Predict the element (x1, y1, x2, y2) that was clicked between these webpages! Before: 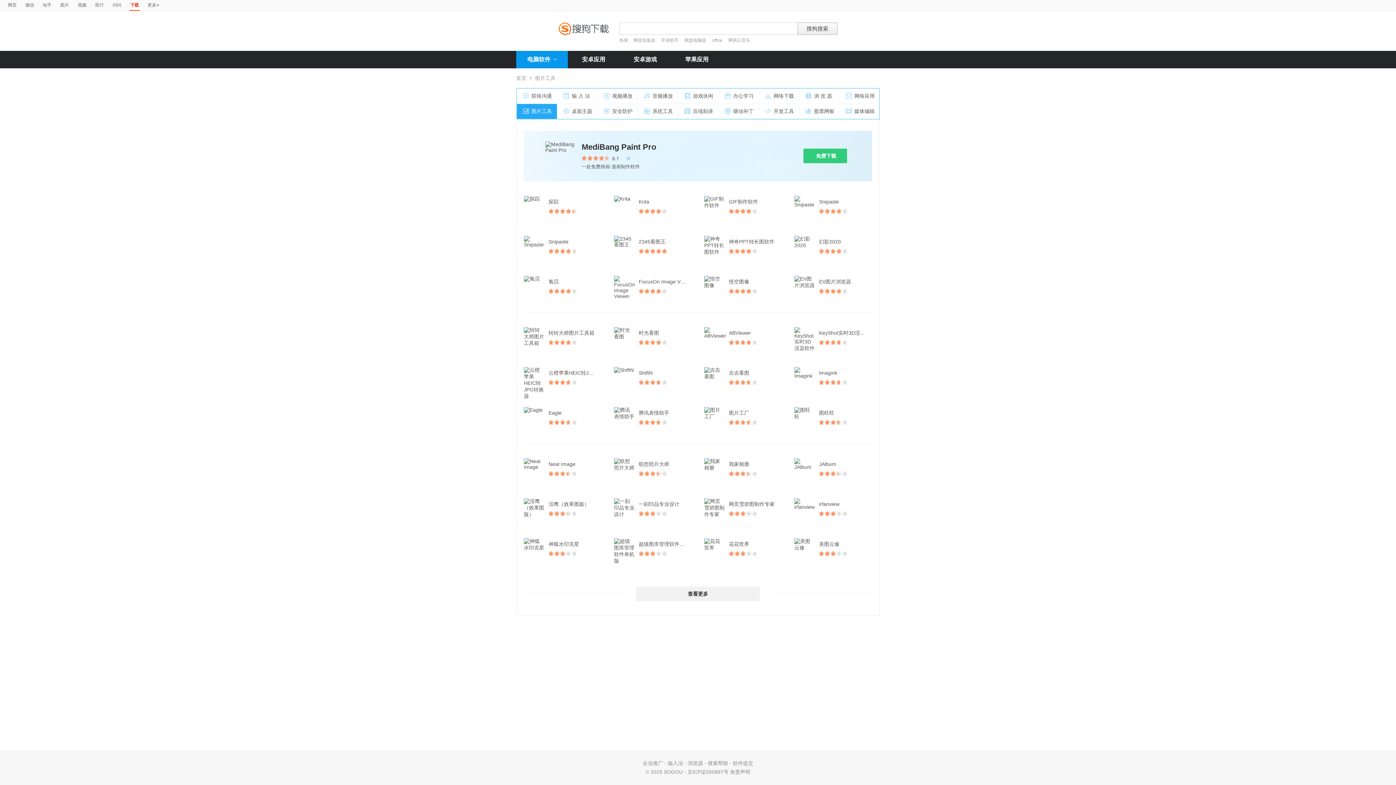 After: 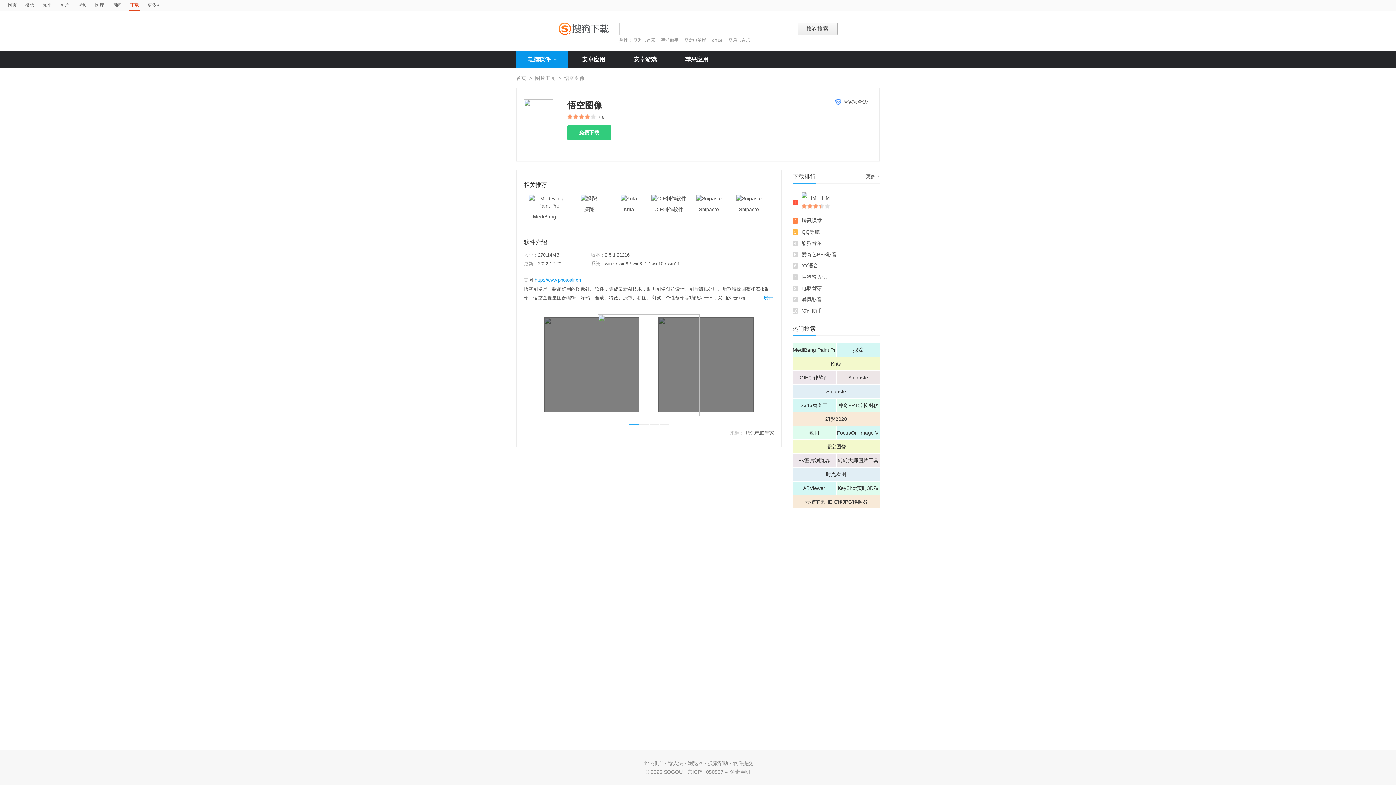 Action: bbox: (729, 276, 756, 287) label: 悟空图像